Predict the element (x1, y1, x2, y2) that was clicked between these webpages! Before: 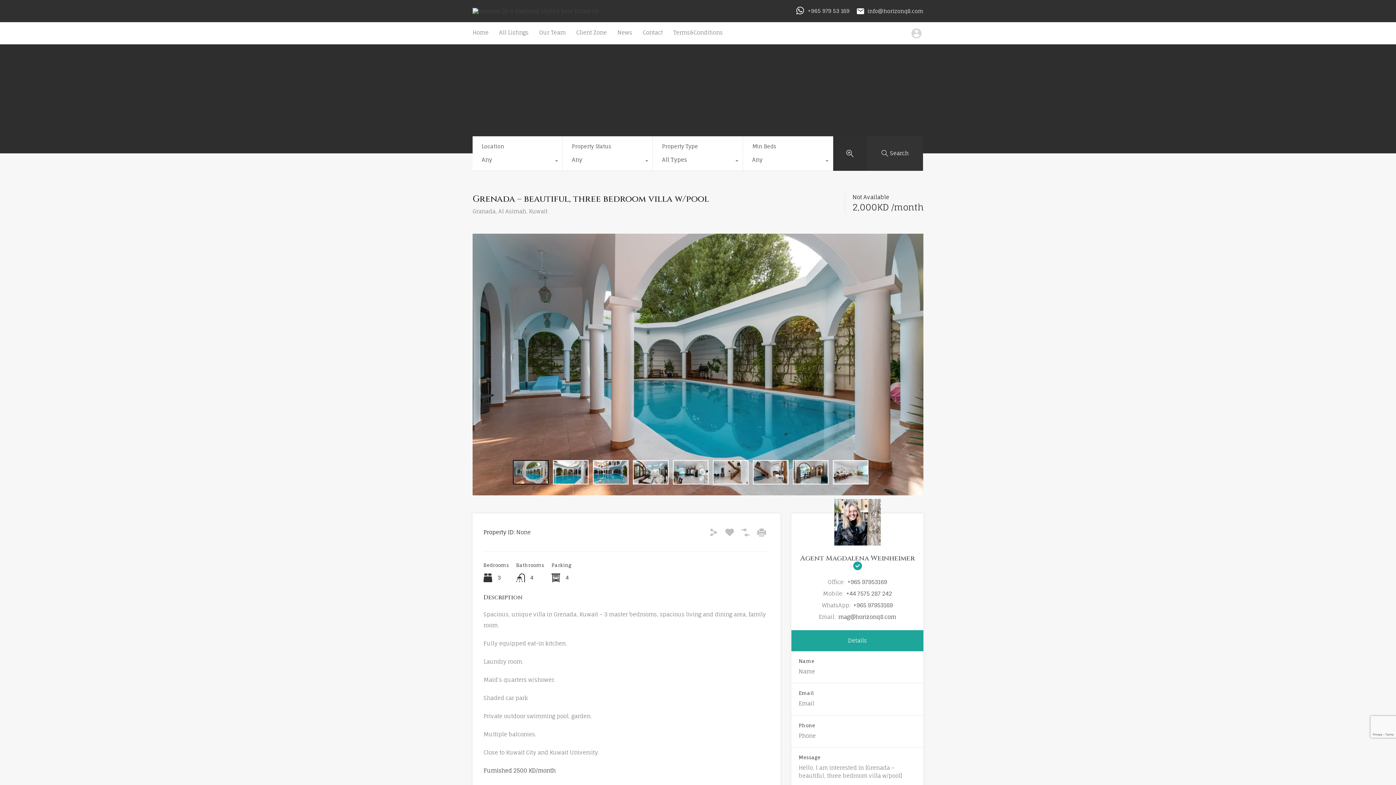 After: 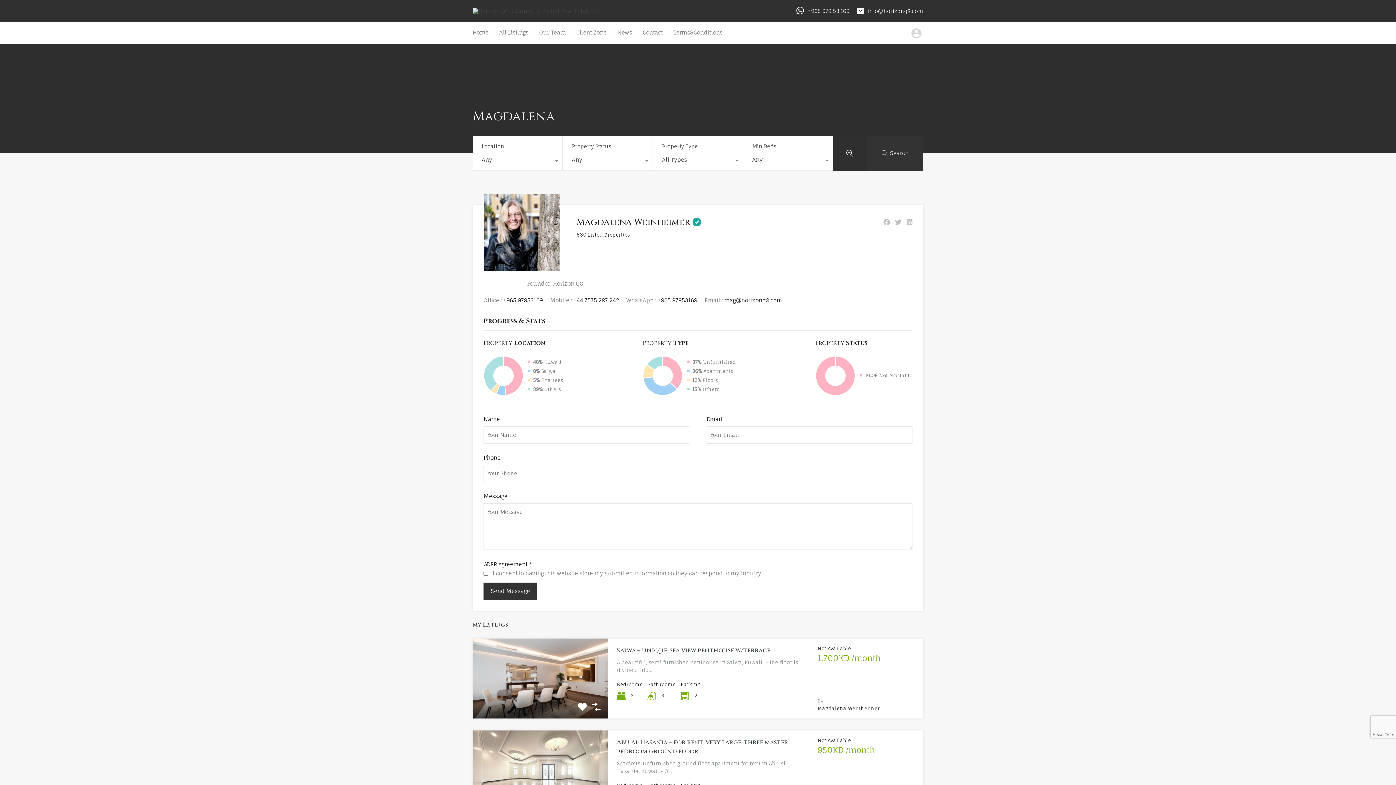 Action: label: Details bbox: (791, 630, 923, 651)